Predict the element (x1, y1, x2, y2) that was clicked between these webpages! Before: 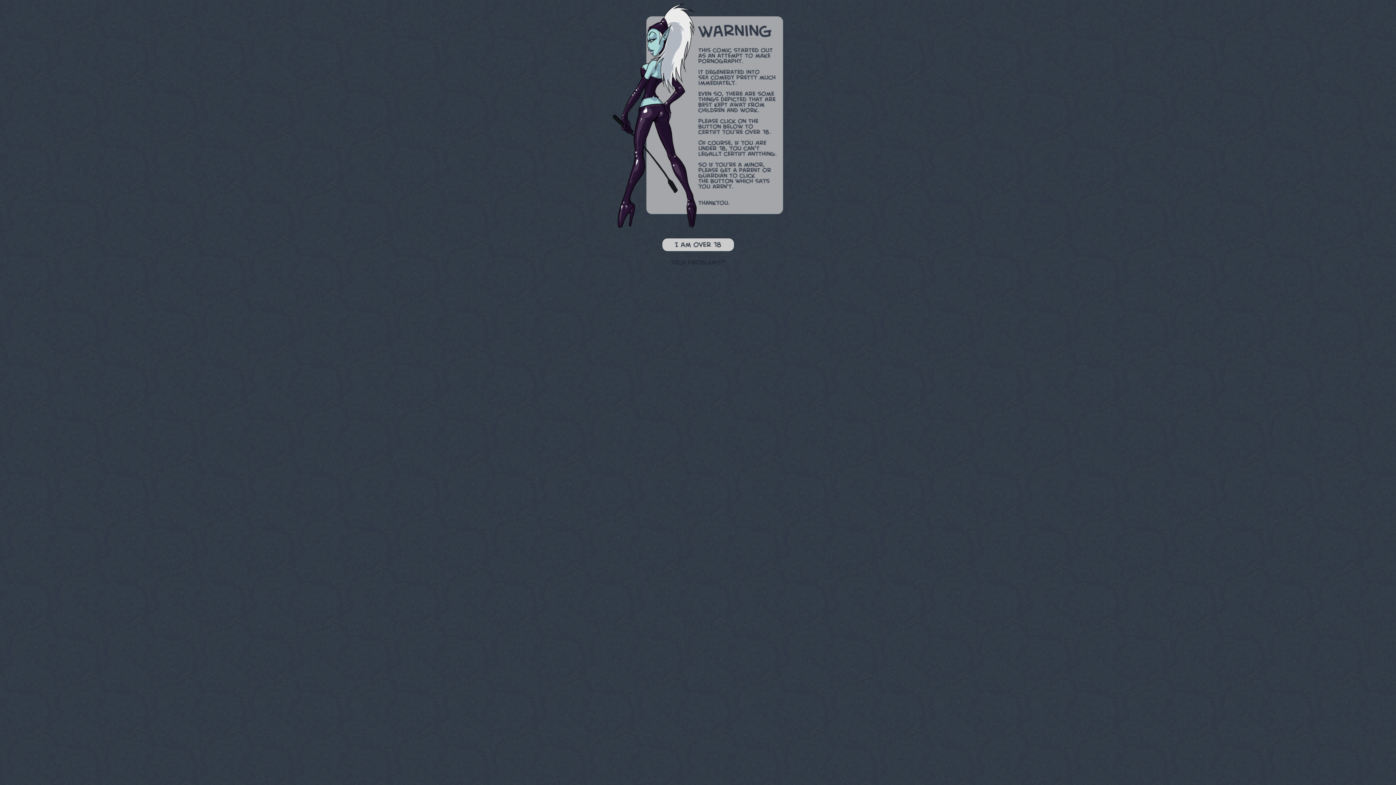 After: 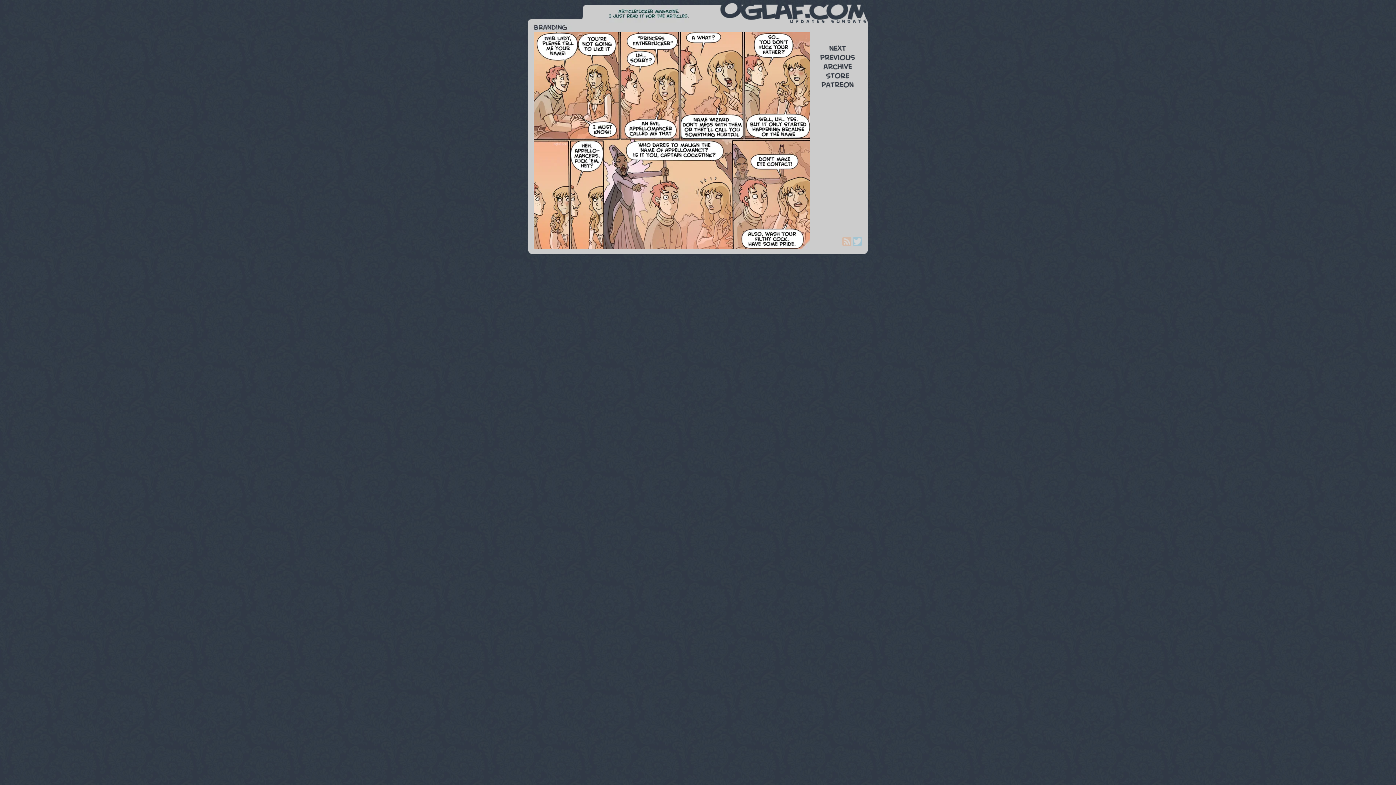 Action: bbox: (662, 238, 734, 251)